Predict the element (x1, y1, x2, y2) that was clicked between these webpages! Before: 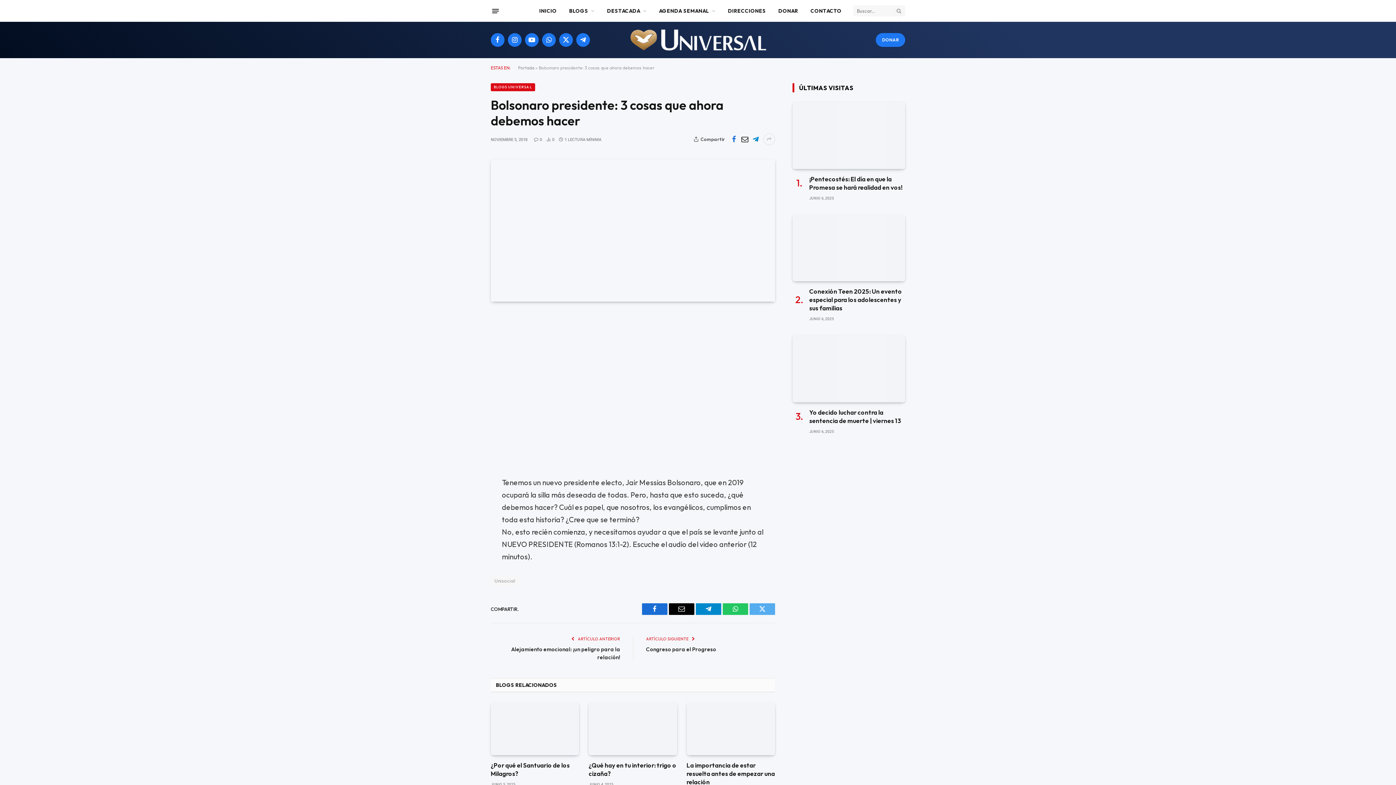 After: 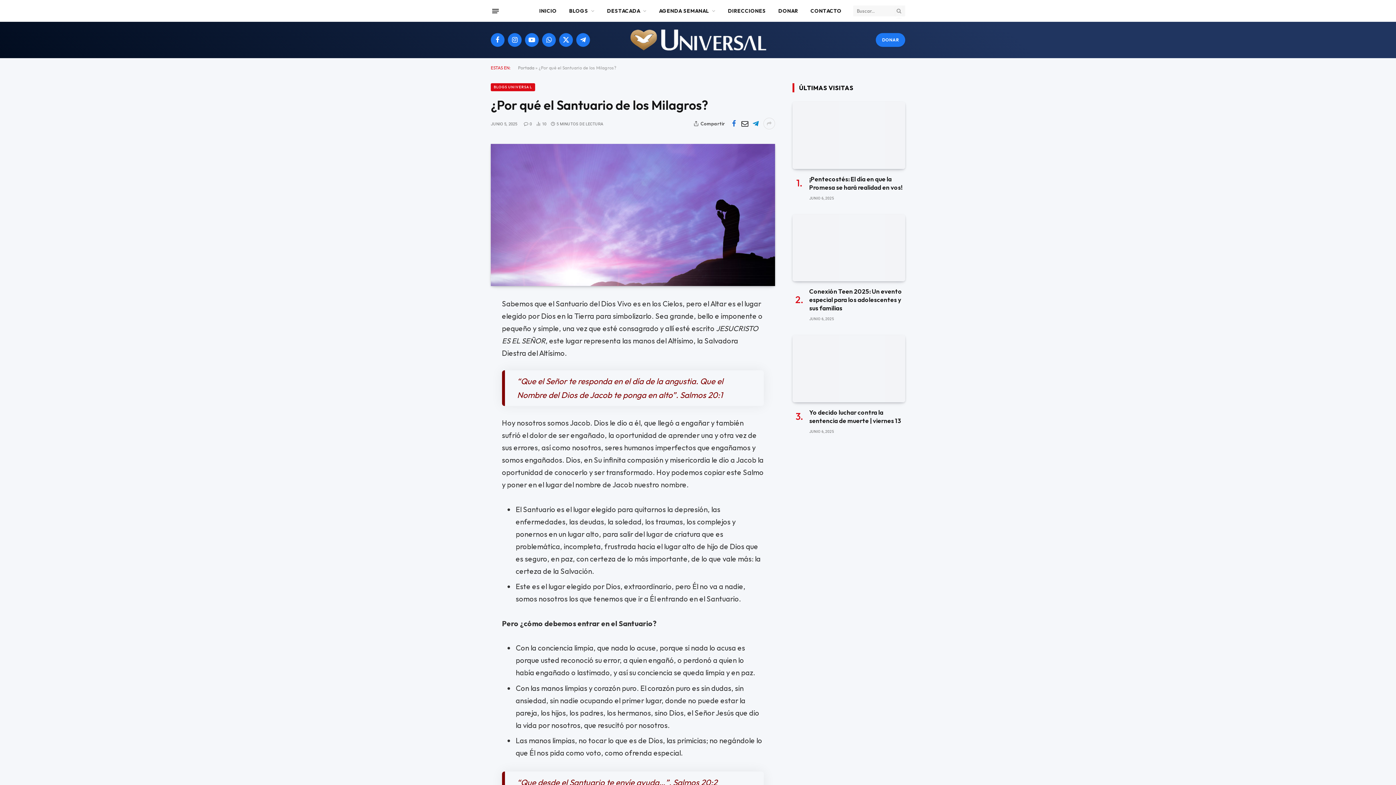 Action: label: ¿Por qué el Santuario de los Milagros? bbox: (490, 761, 579, 778)